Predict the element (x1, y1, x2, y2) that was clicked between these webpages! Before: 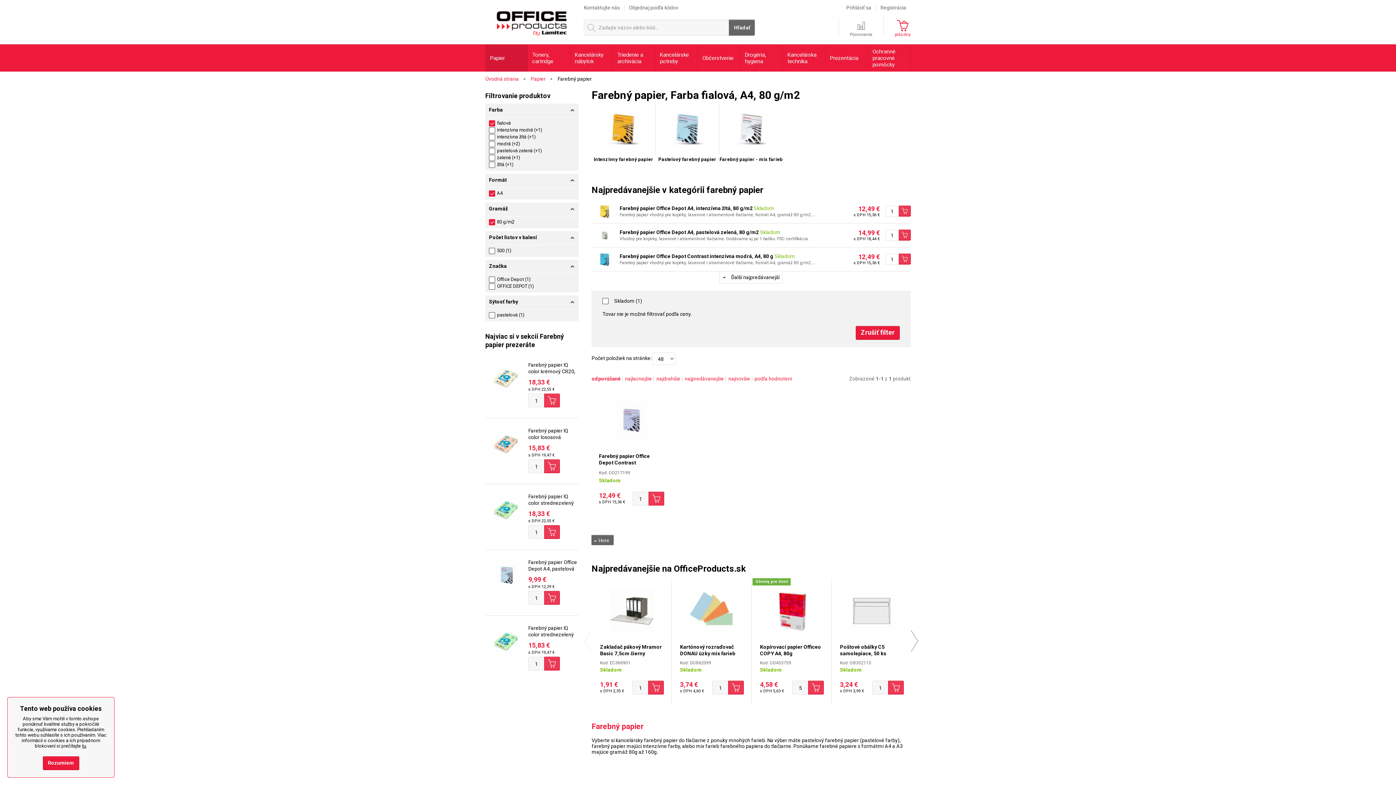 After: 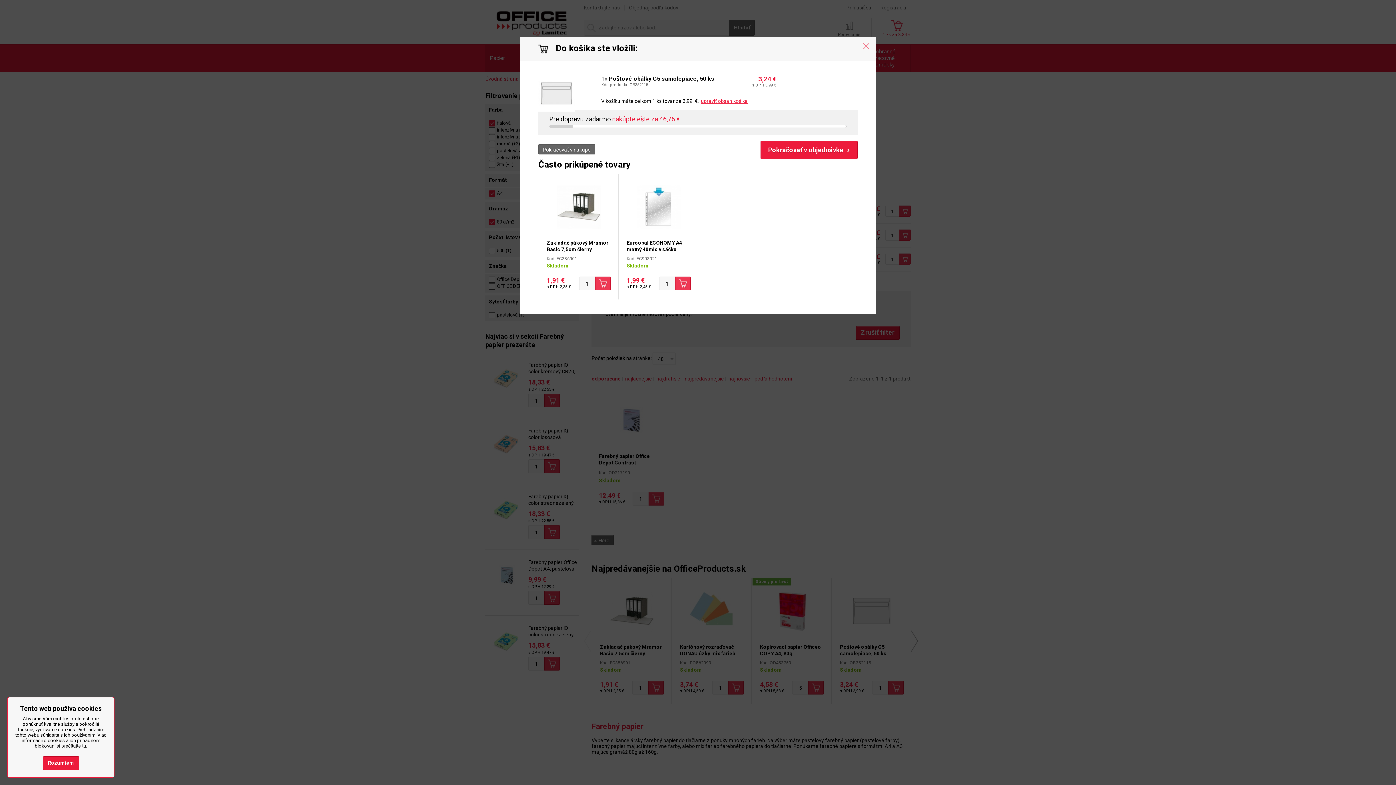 Action: bbox: (888, 681, 904, 694)